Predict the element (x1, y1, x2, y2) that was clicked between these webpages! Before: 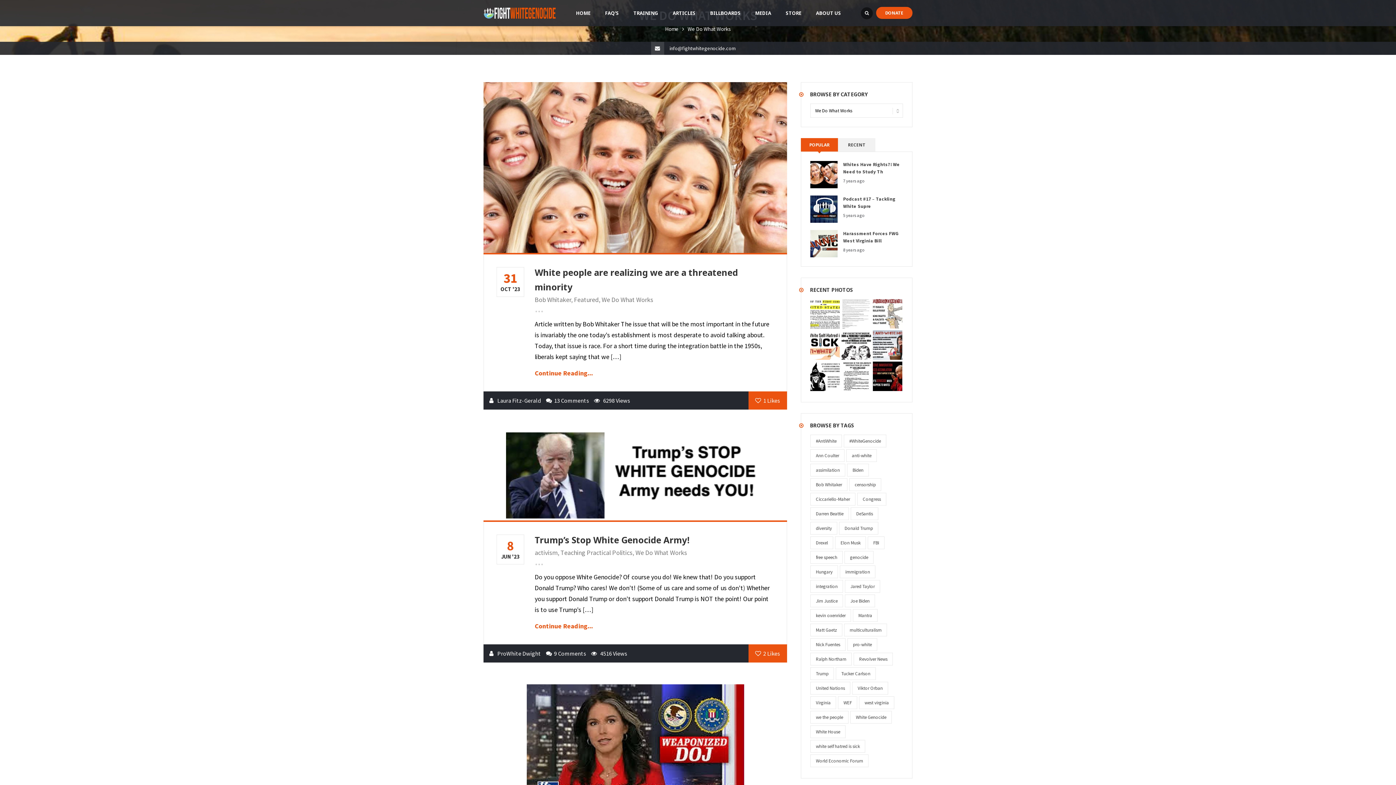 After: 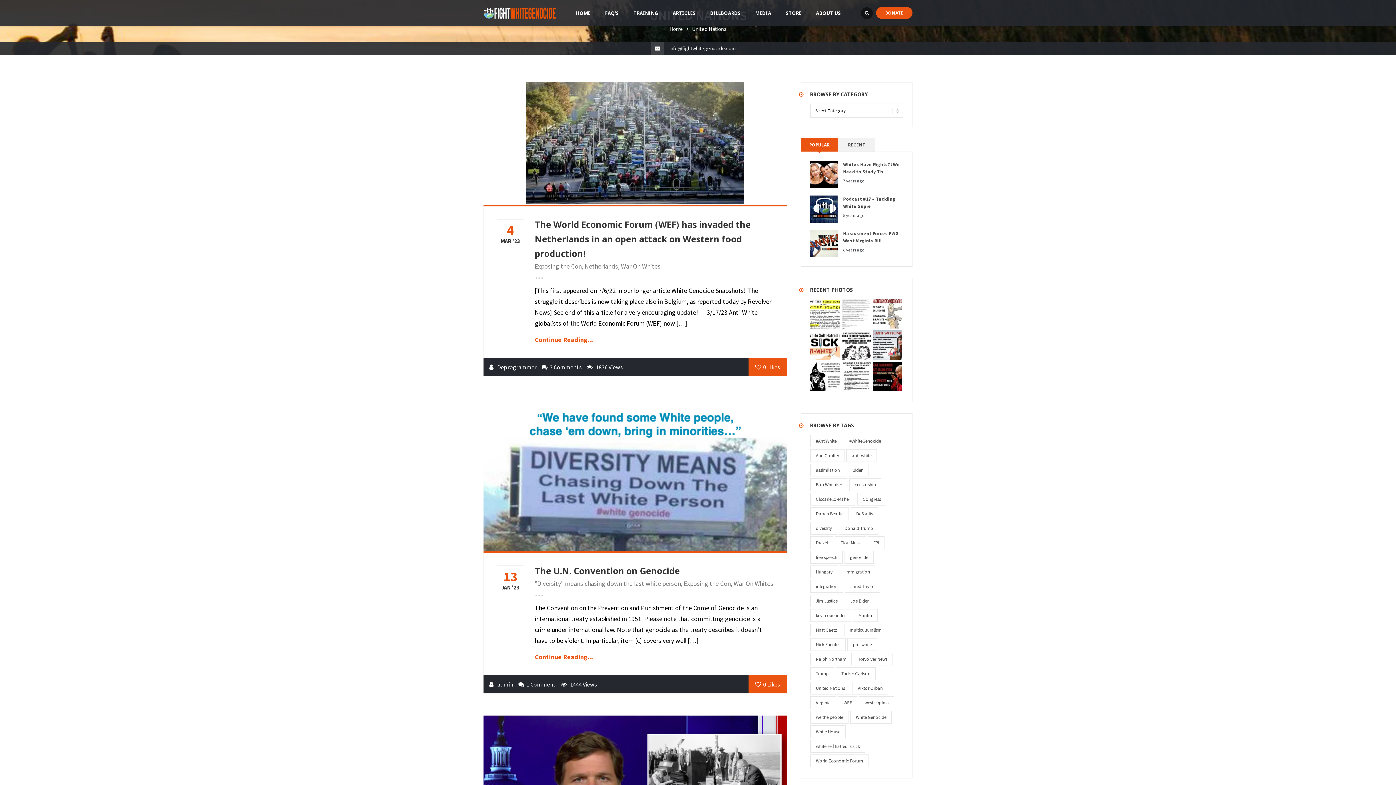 Action: label: United Nations bbox: (810, 682, 850, 694)